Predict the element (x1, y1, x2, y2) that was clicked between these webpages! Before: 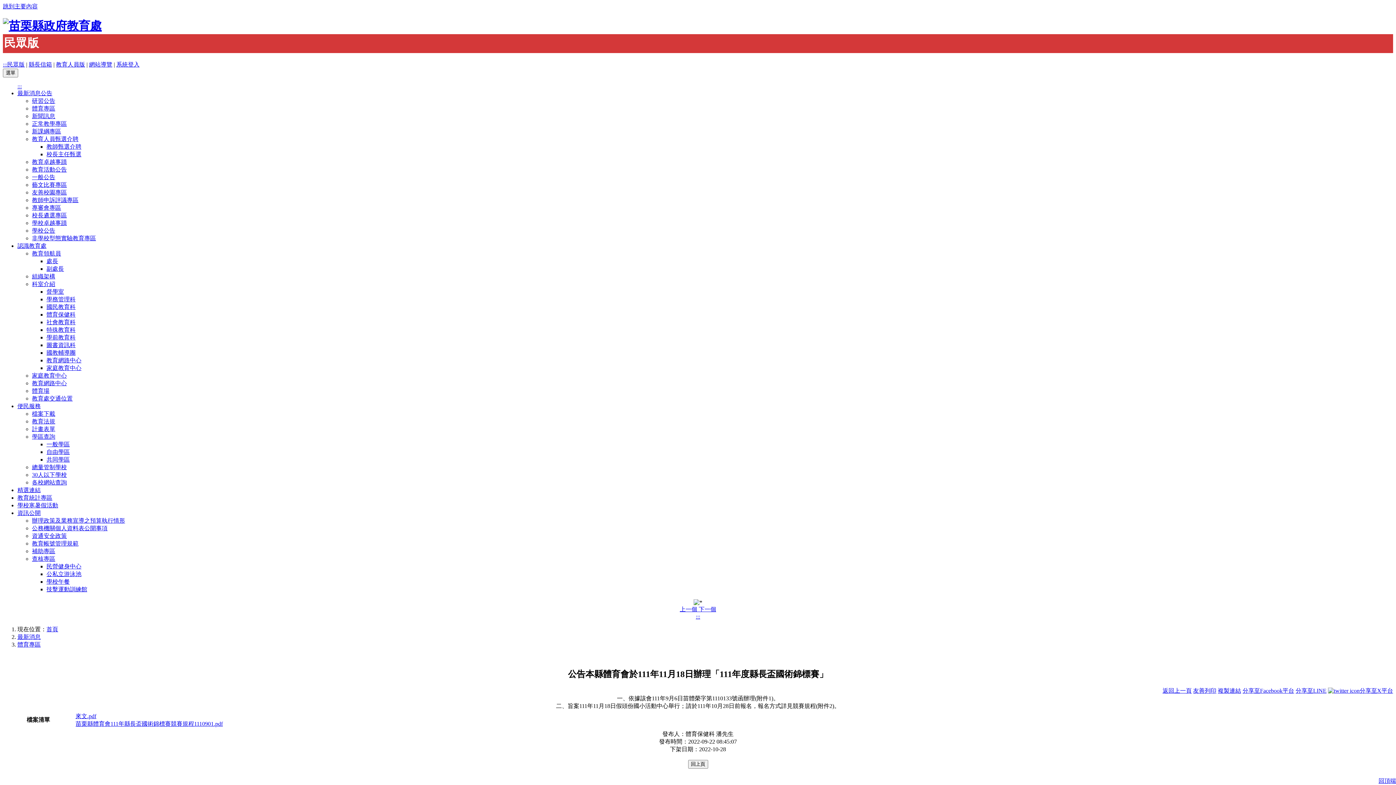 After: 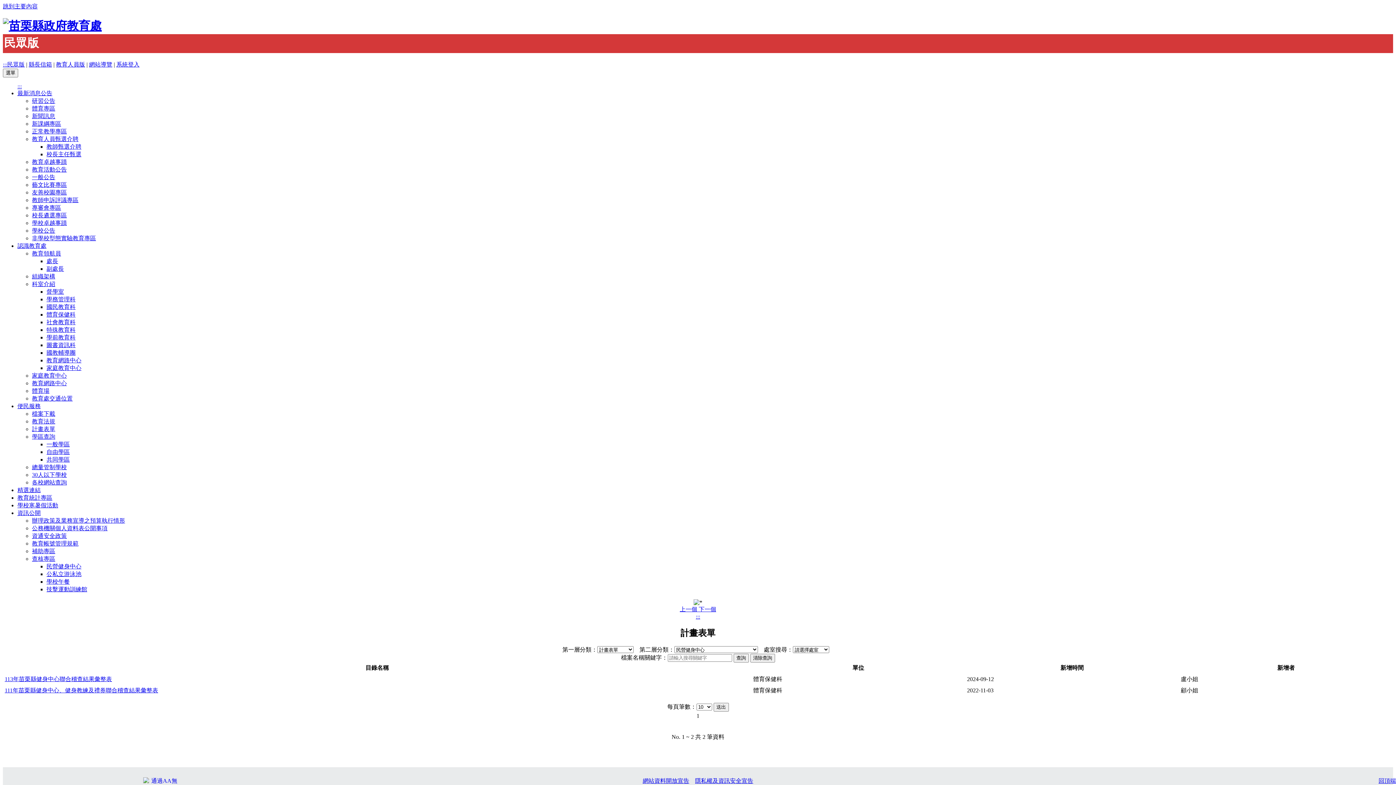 Action: label: 民營健身中心 bbox: (46, 563, 81, 569)